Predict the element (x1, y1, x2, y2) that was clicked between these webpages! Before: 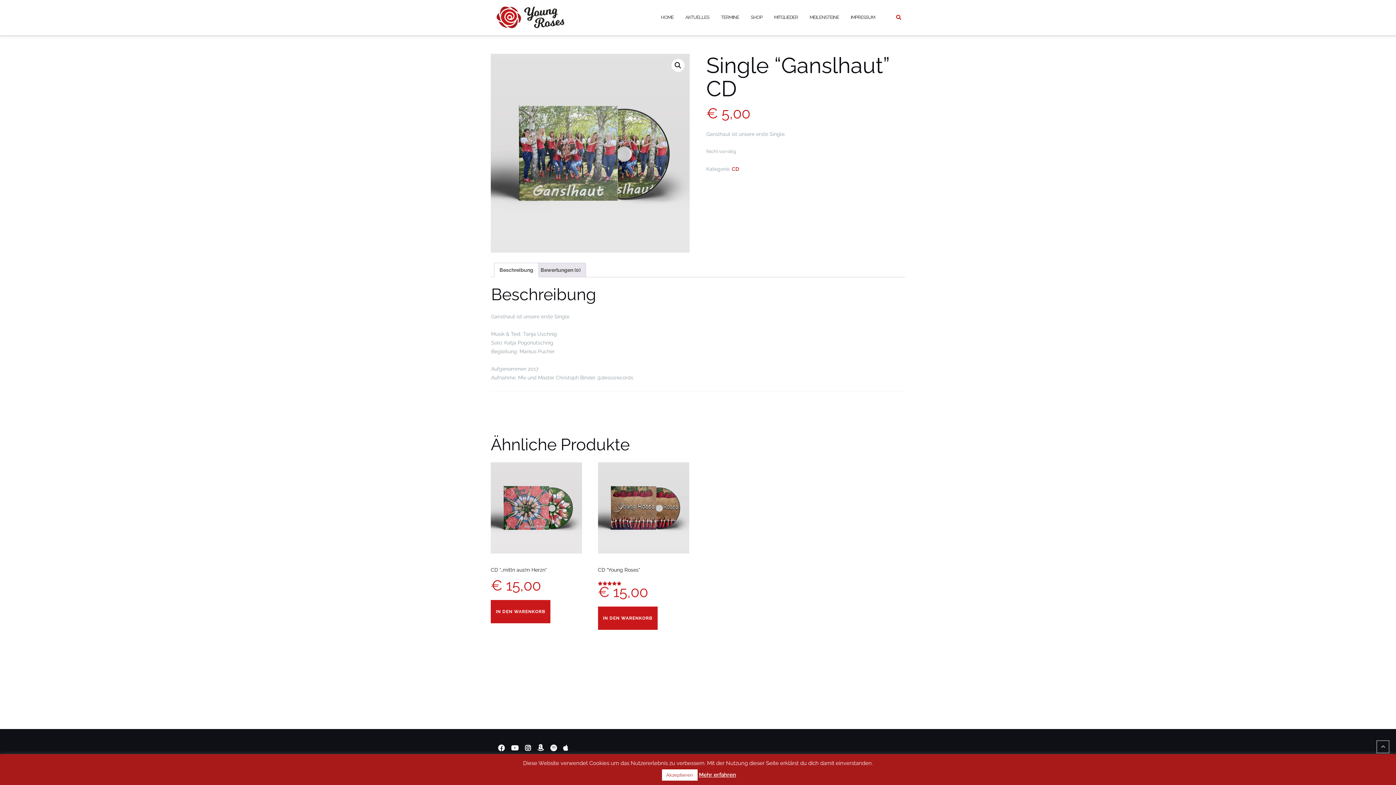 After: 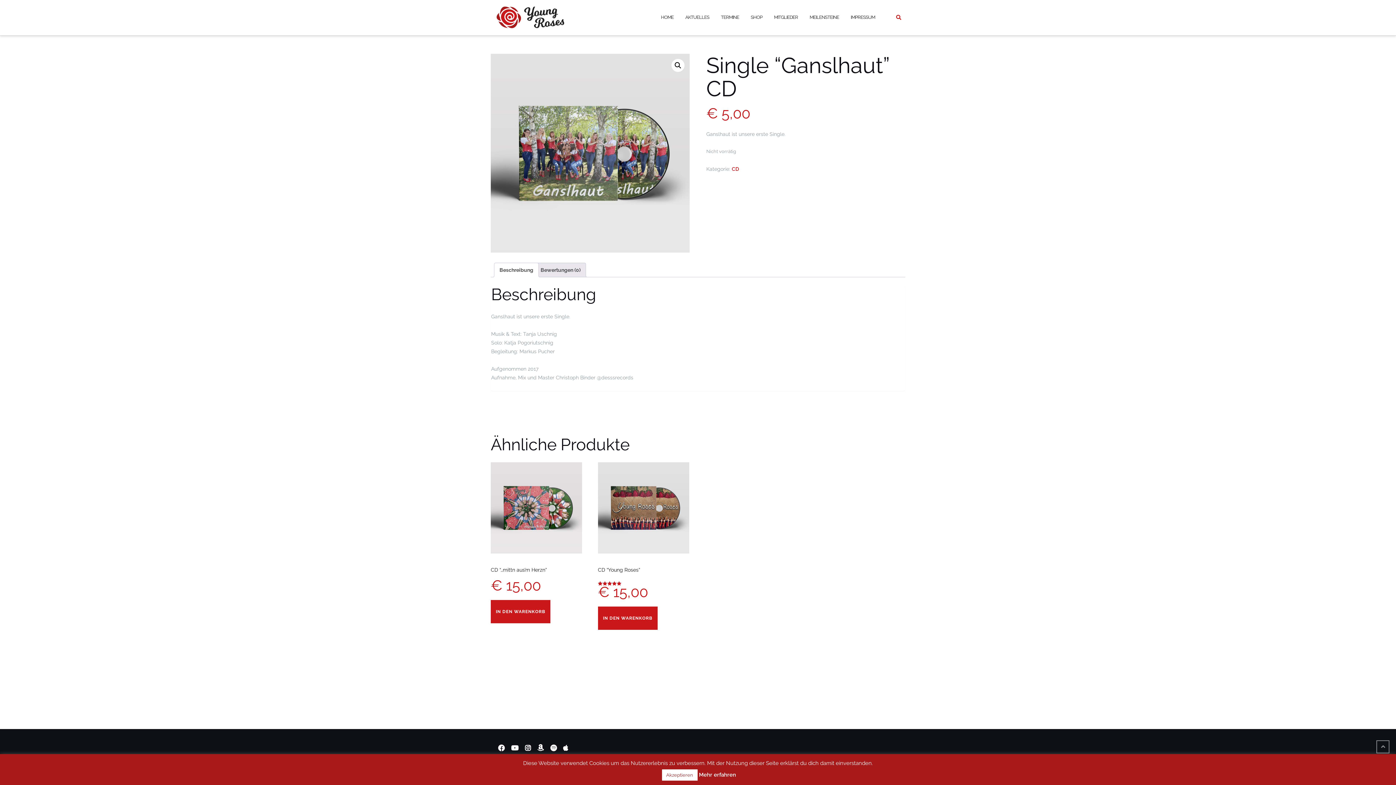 Action: bbox: (699, 772, 736, 778) label: Mehr erfahren